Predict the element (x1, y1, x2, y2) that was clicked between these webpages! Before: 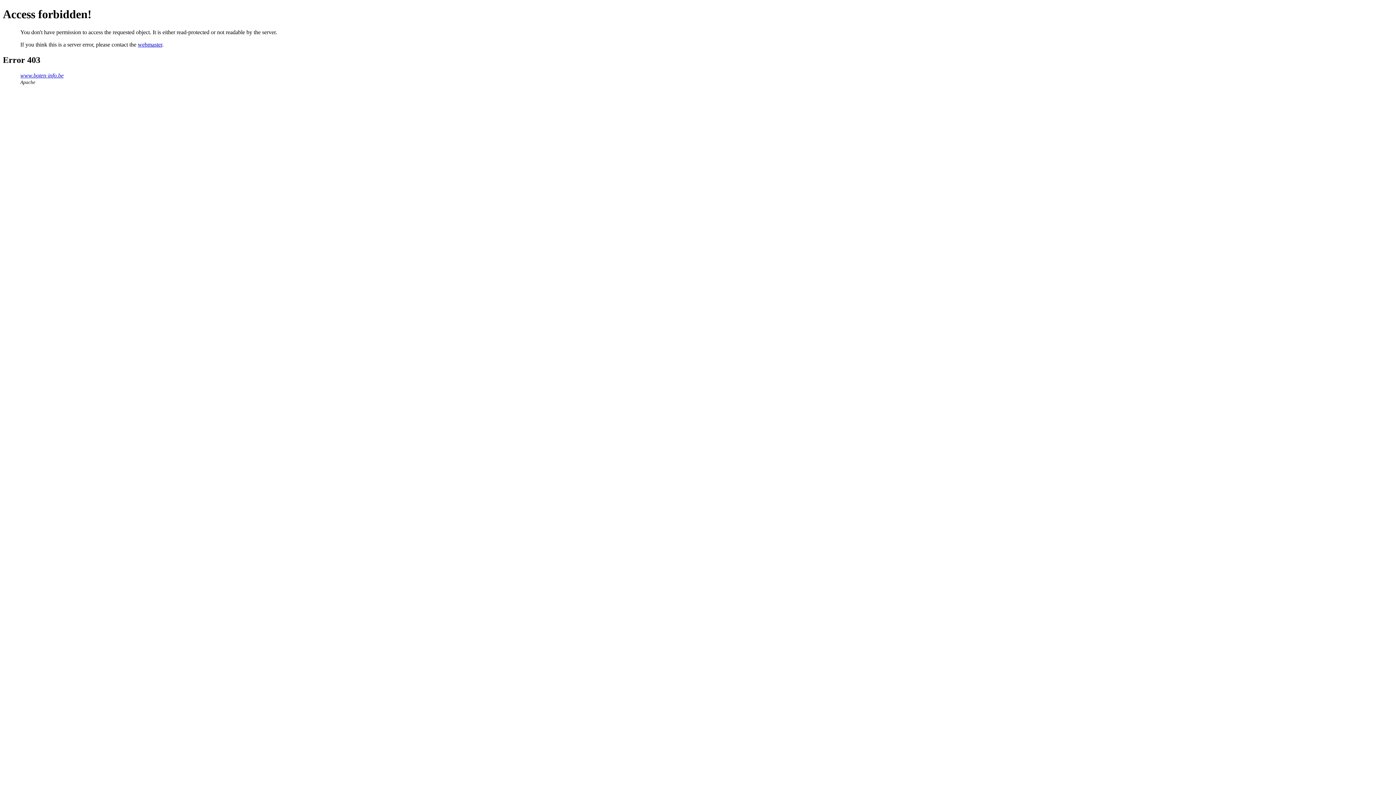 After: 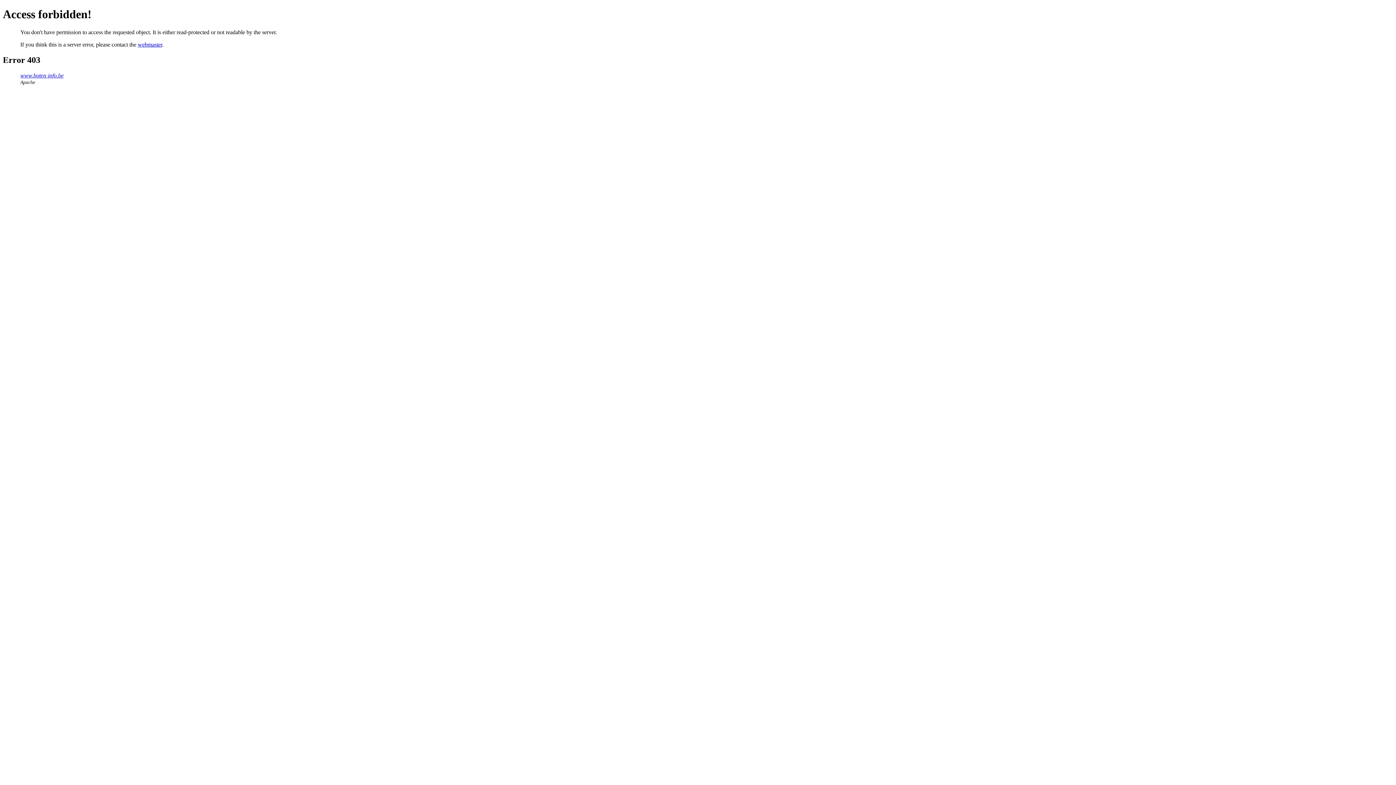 Action: bbox: (137, 41, 162, 47) label: webmaster